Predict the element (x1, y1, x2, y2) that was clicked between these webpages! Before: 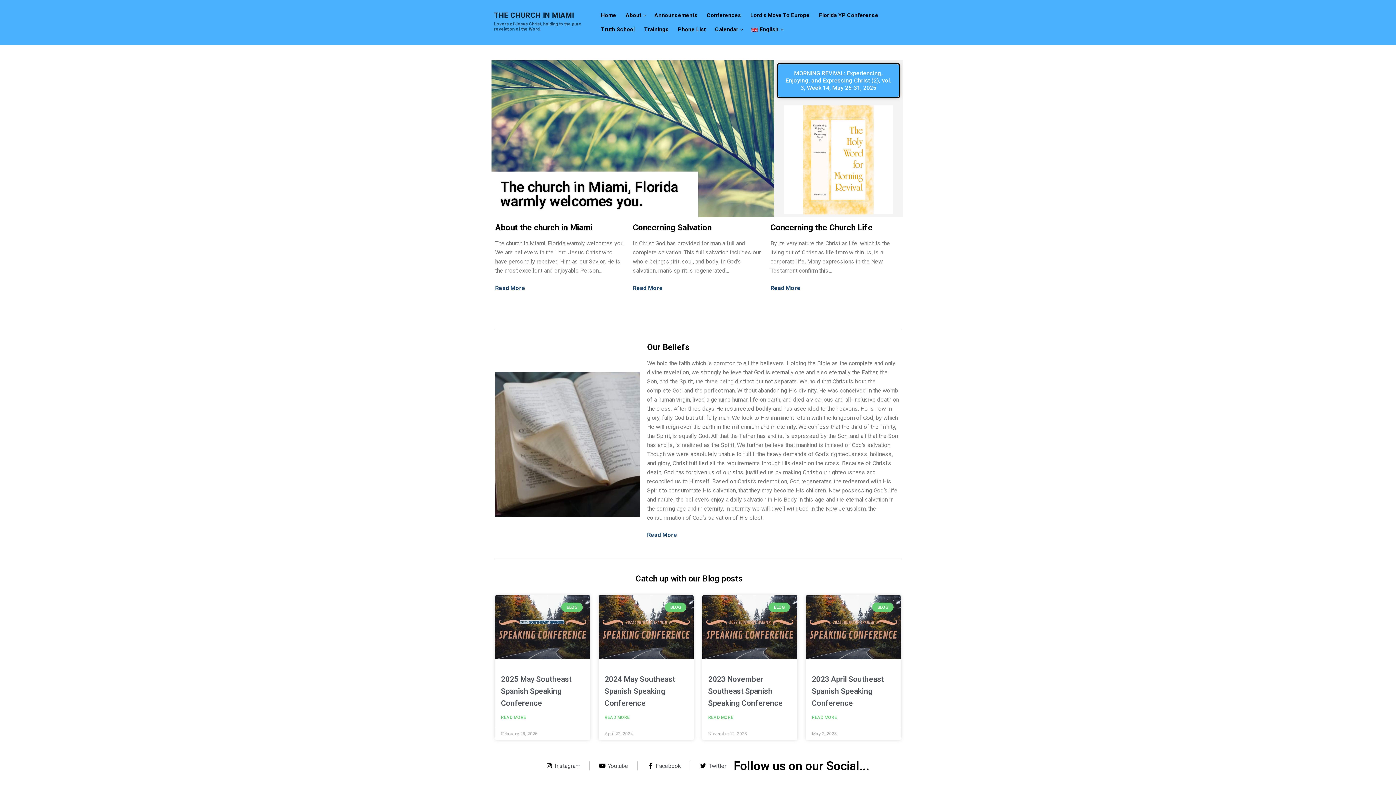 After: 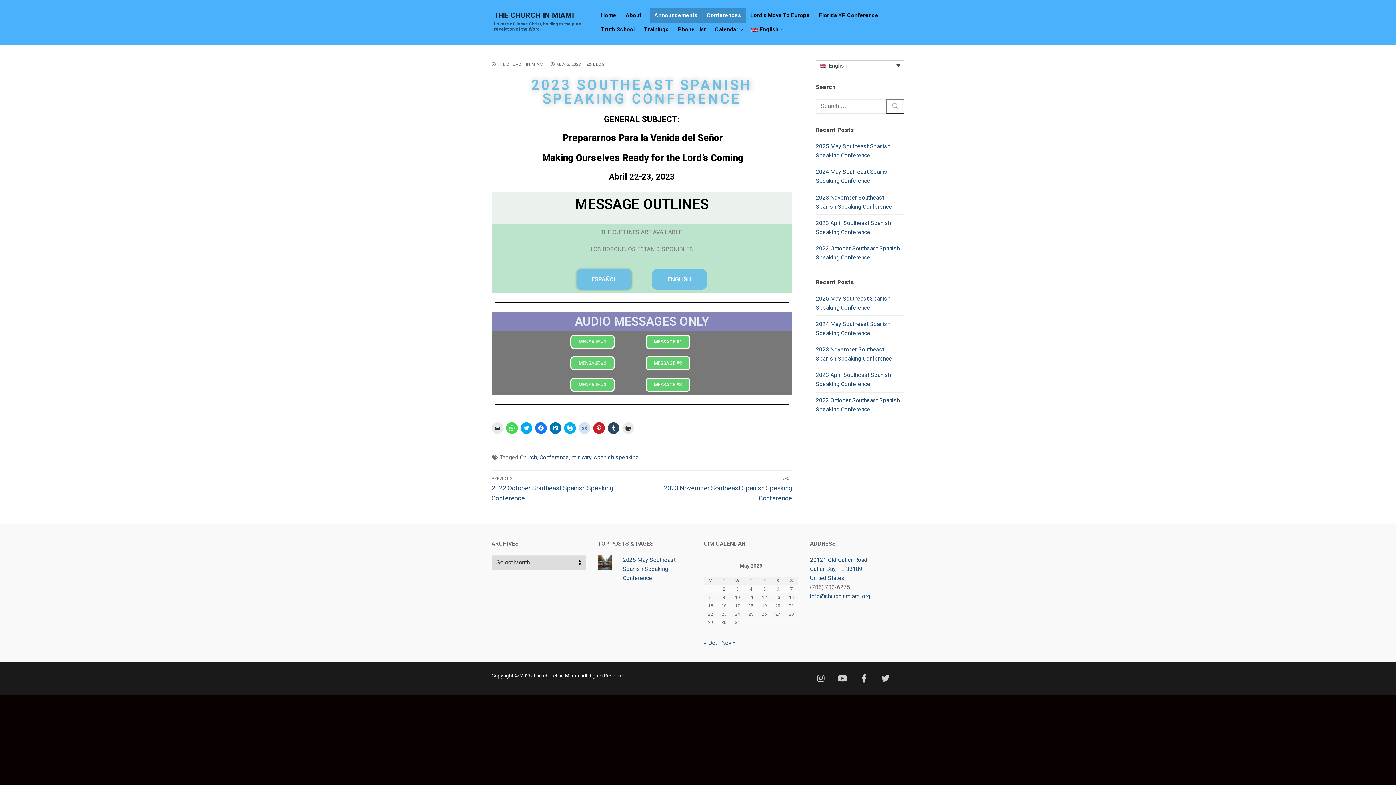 Action: label: 2023 April Southeast Spanish Speaking Conference bbox: (812, 675, 884, 707)